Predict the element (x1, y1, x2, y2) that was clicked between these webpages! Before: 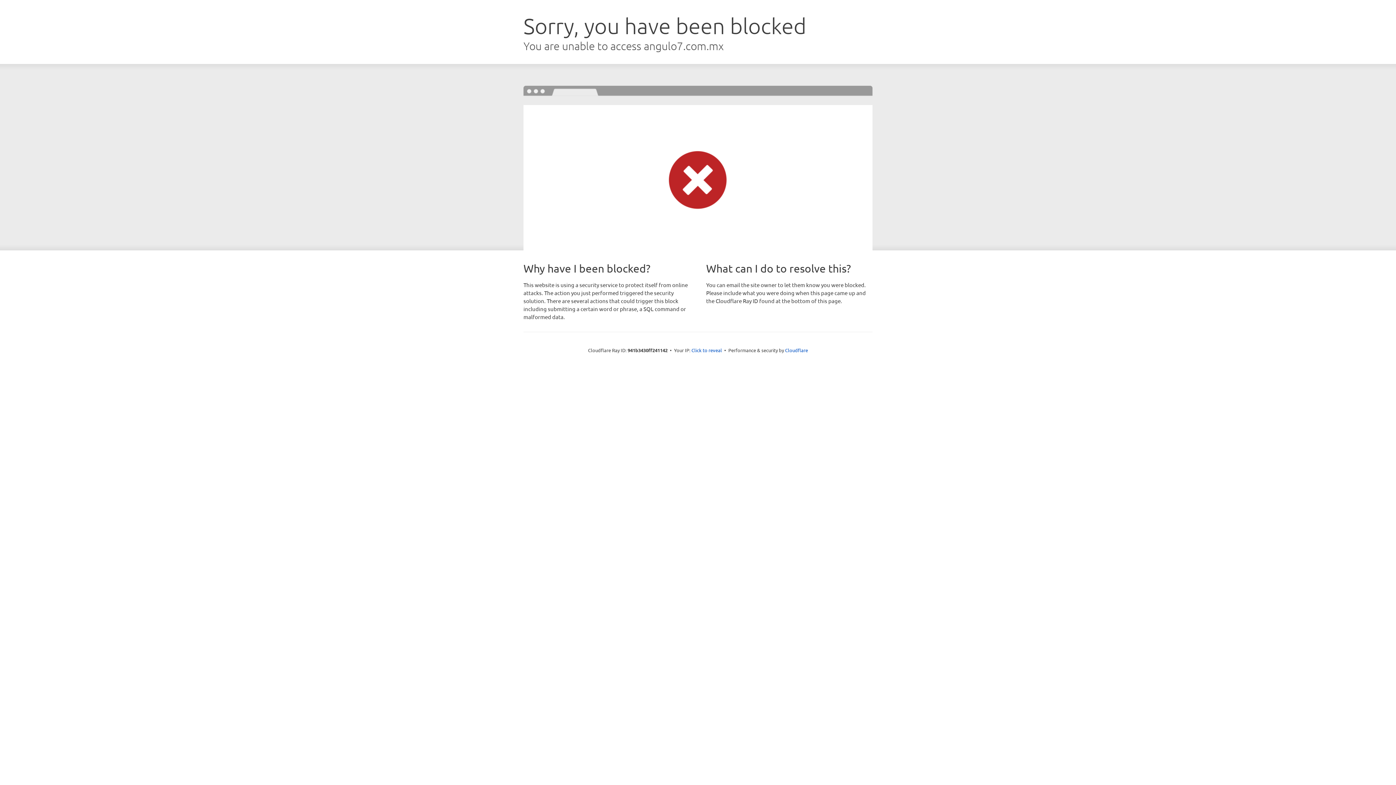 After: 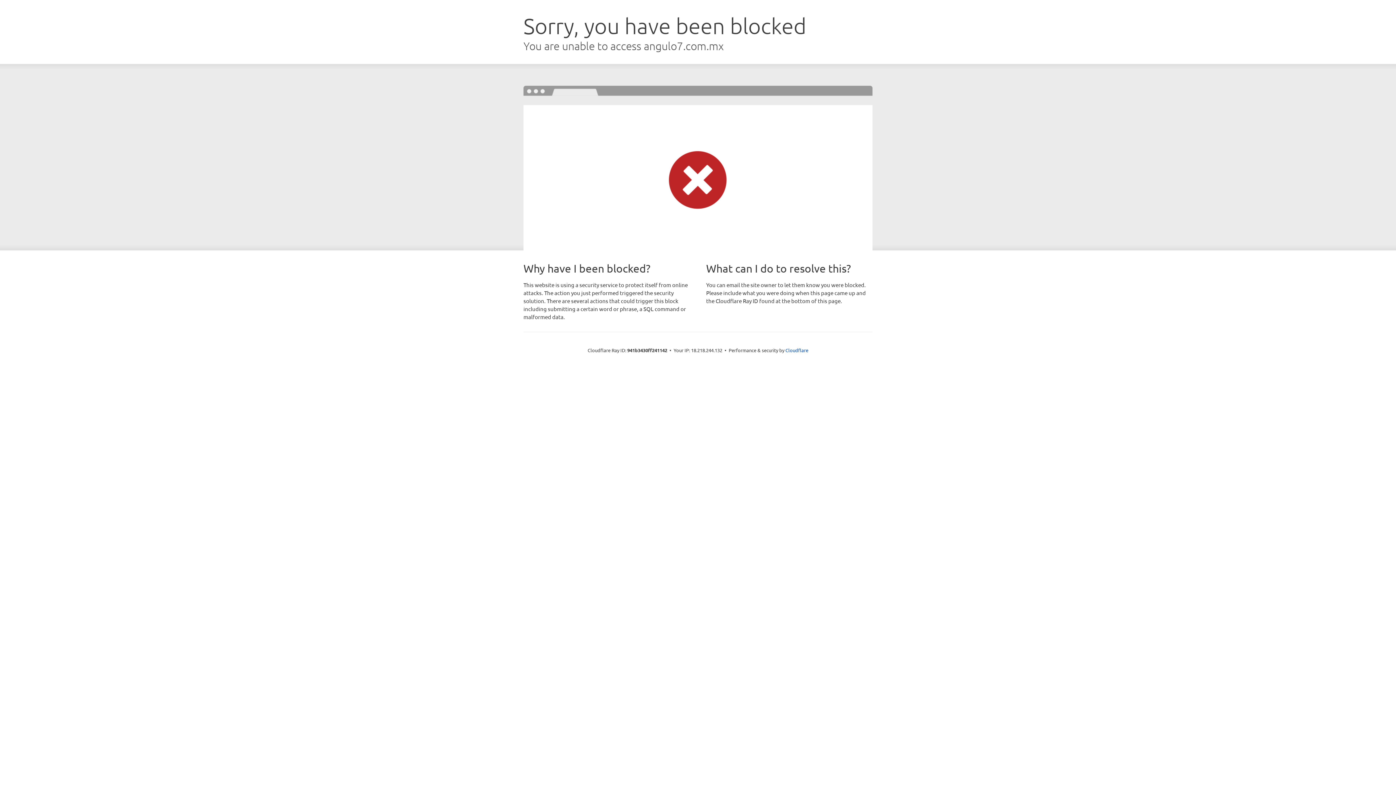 Action: bbox: (691, 346, 722, 353) label: Click to reveal